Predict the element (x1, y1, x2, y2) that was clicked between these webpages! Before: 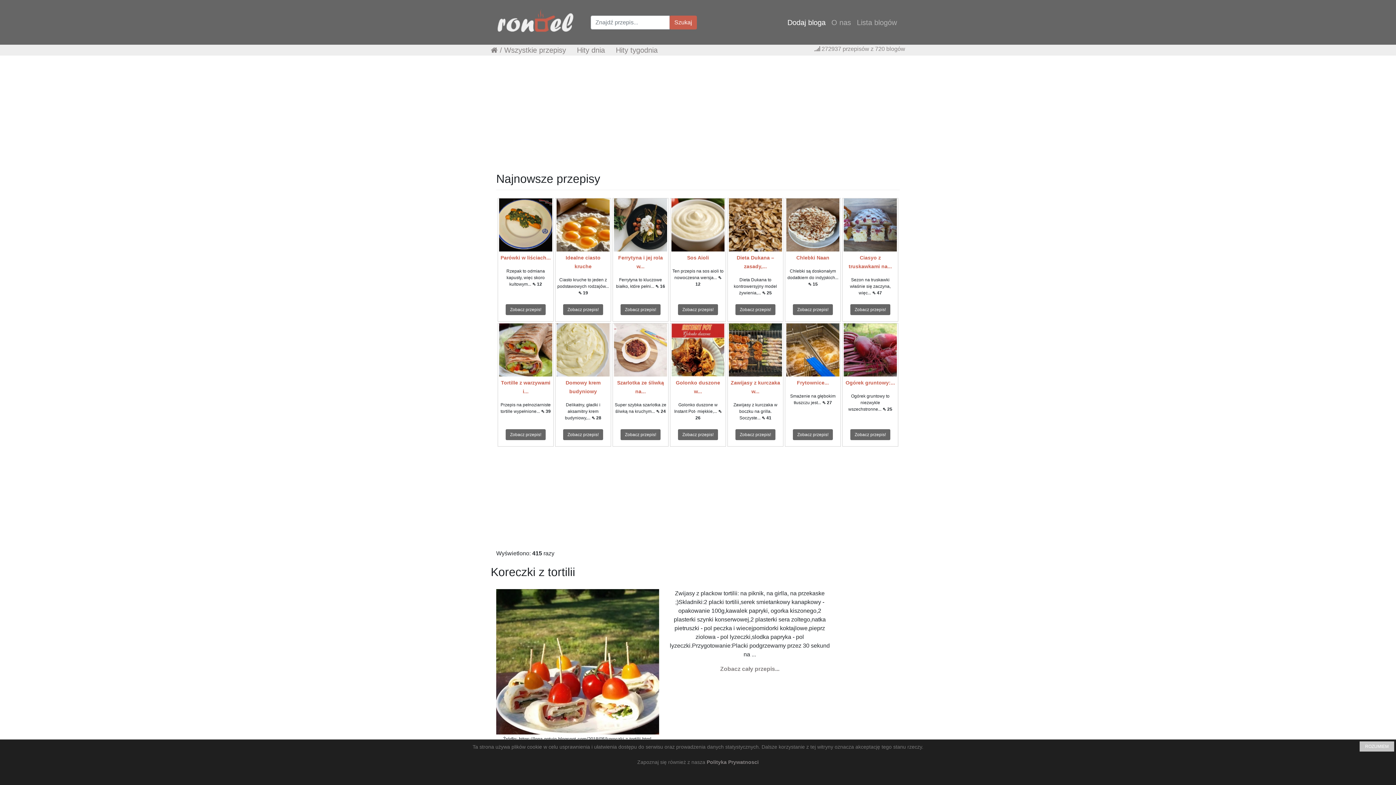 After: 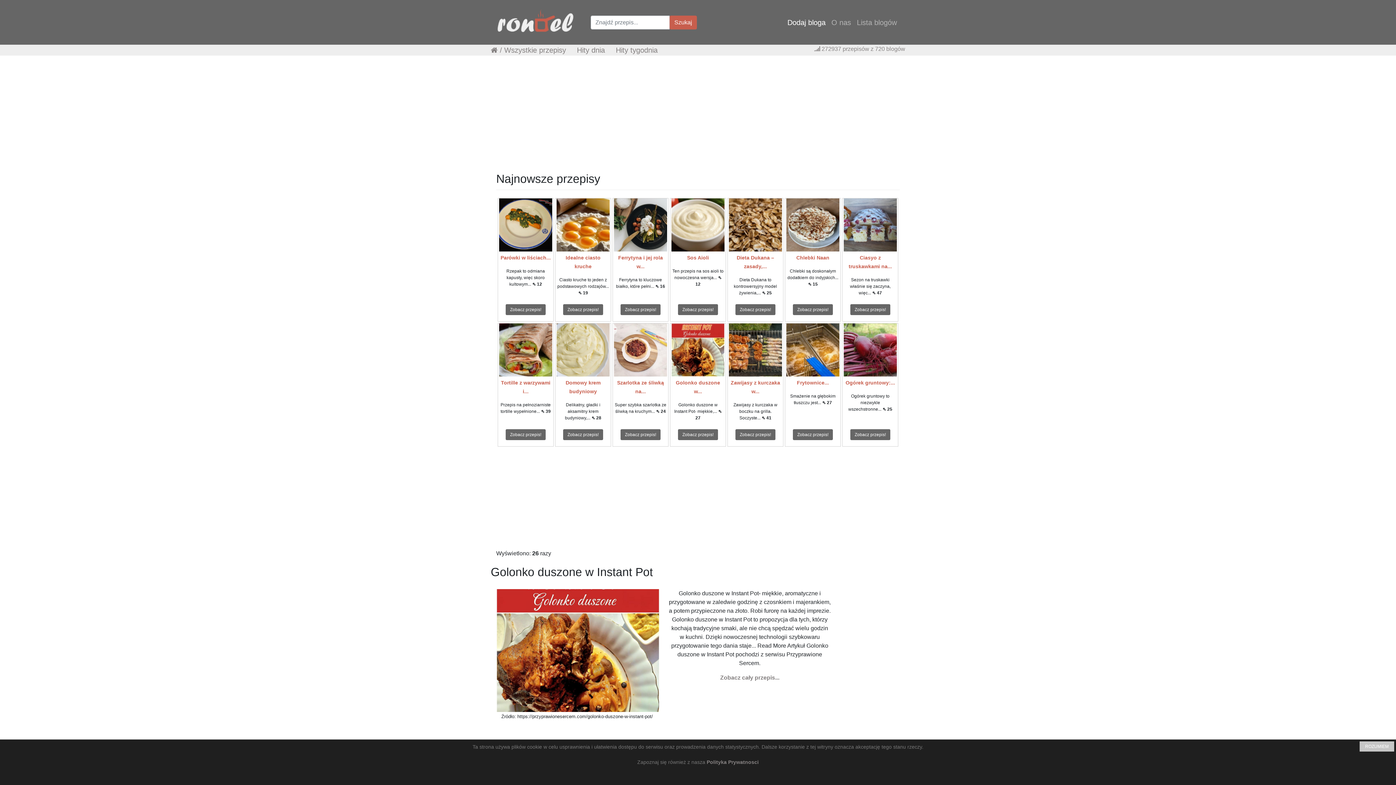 Action: bbox: (671, 346, 724, 352)